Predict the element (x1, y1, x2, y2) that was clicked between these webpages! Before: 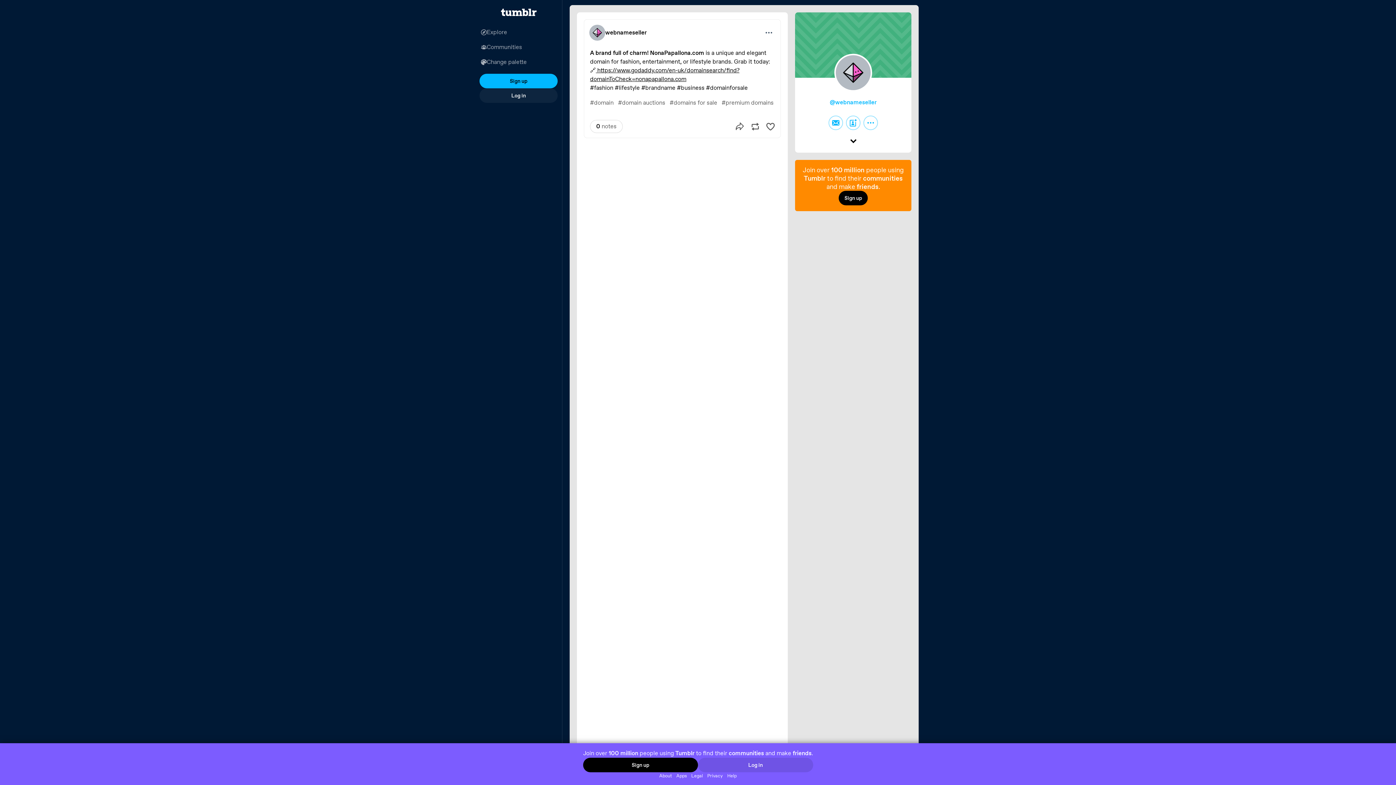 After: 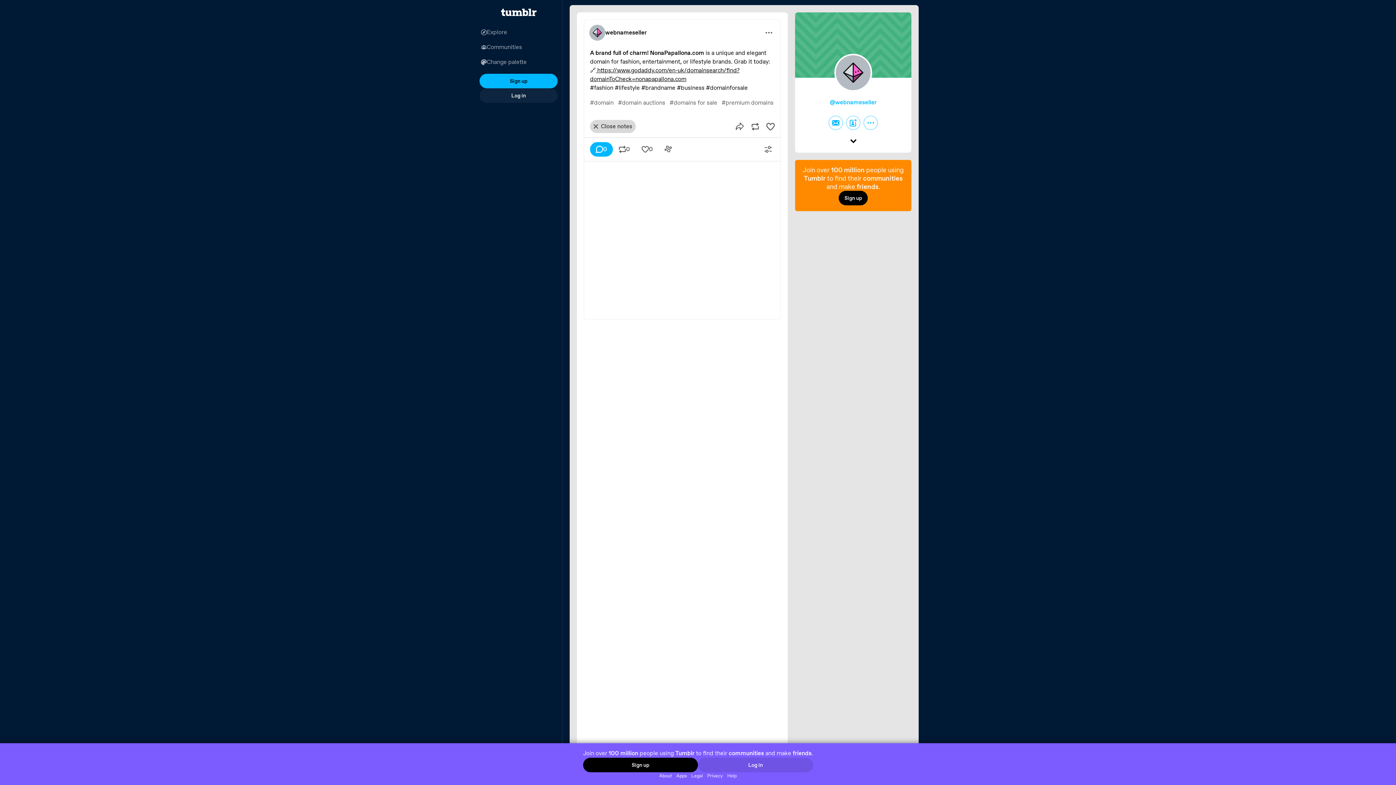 Action: bbox: (590, 120, 622, 133) label: 0 notes